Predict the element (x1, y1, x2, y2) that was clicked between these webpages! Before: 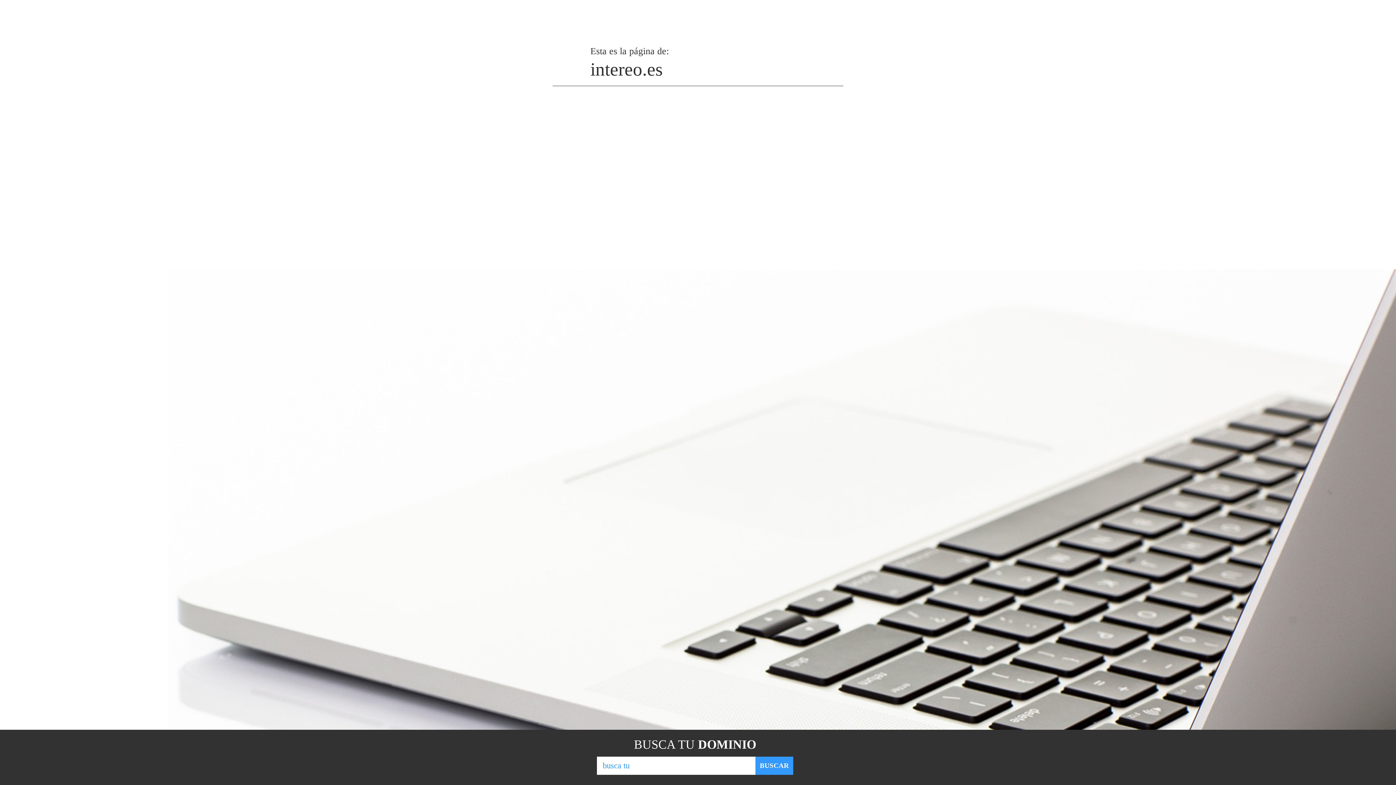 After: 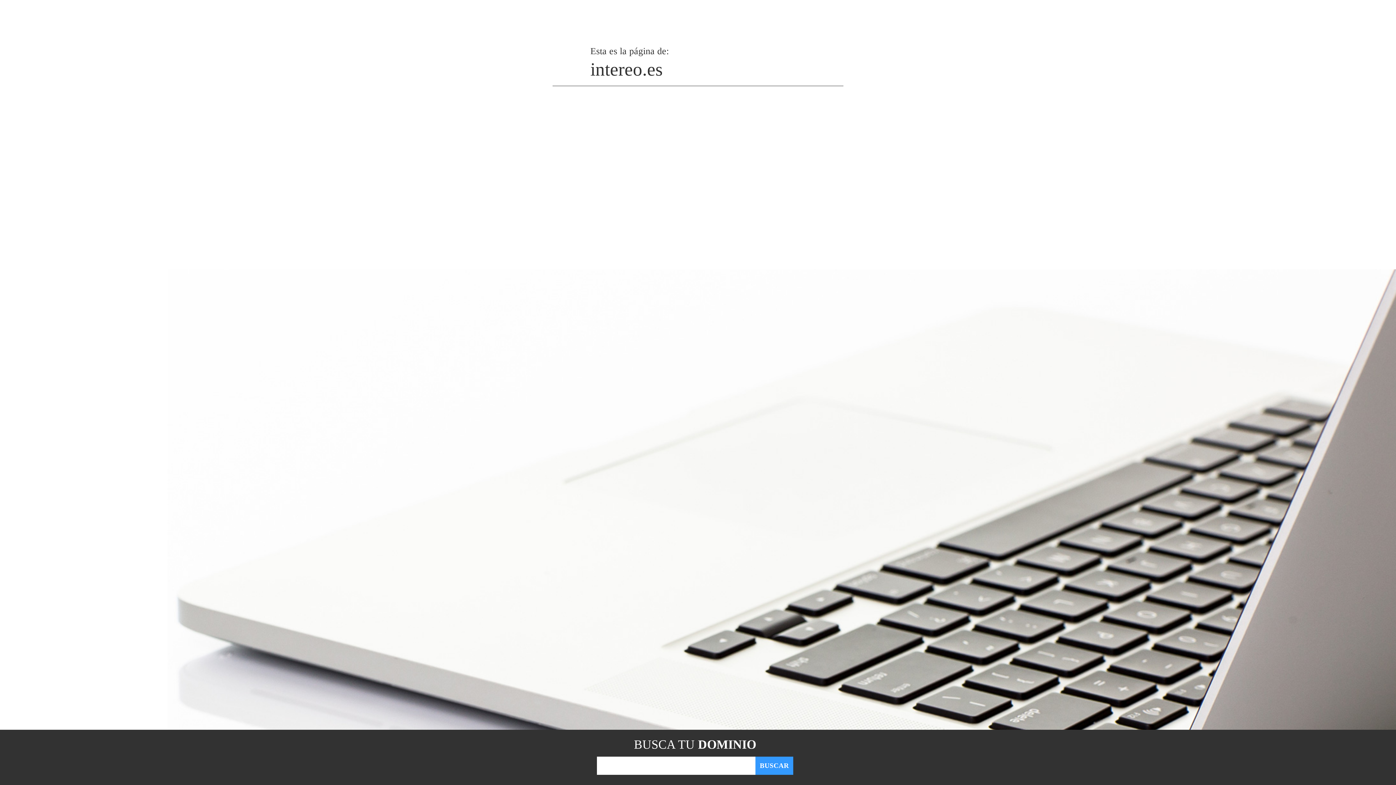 Action: label: BUSCAR bbox: (755, 757, 793, 775)